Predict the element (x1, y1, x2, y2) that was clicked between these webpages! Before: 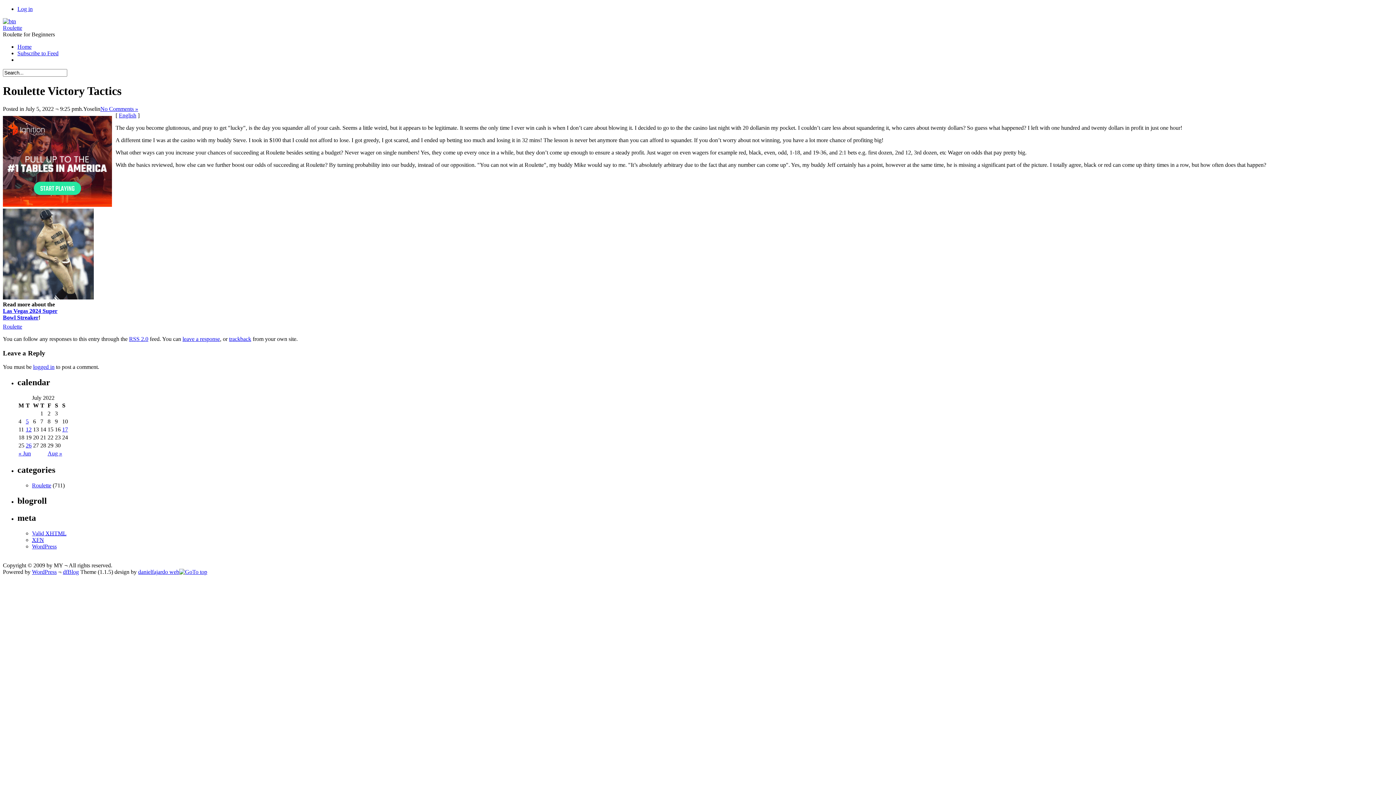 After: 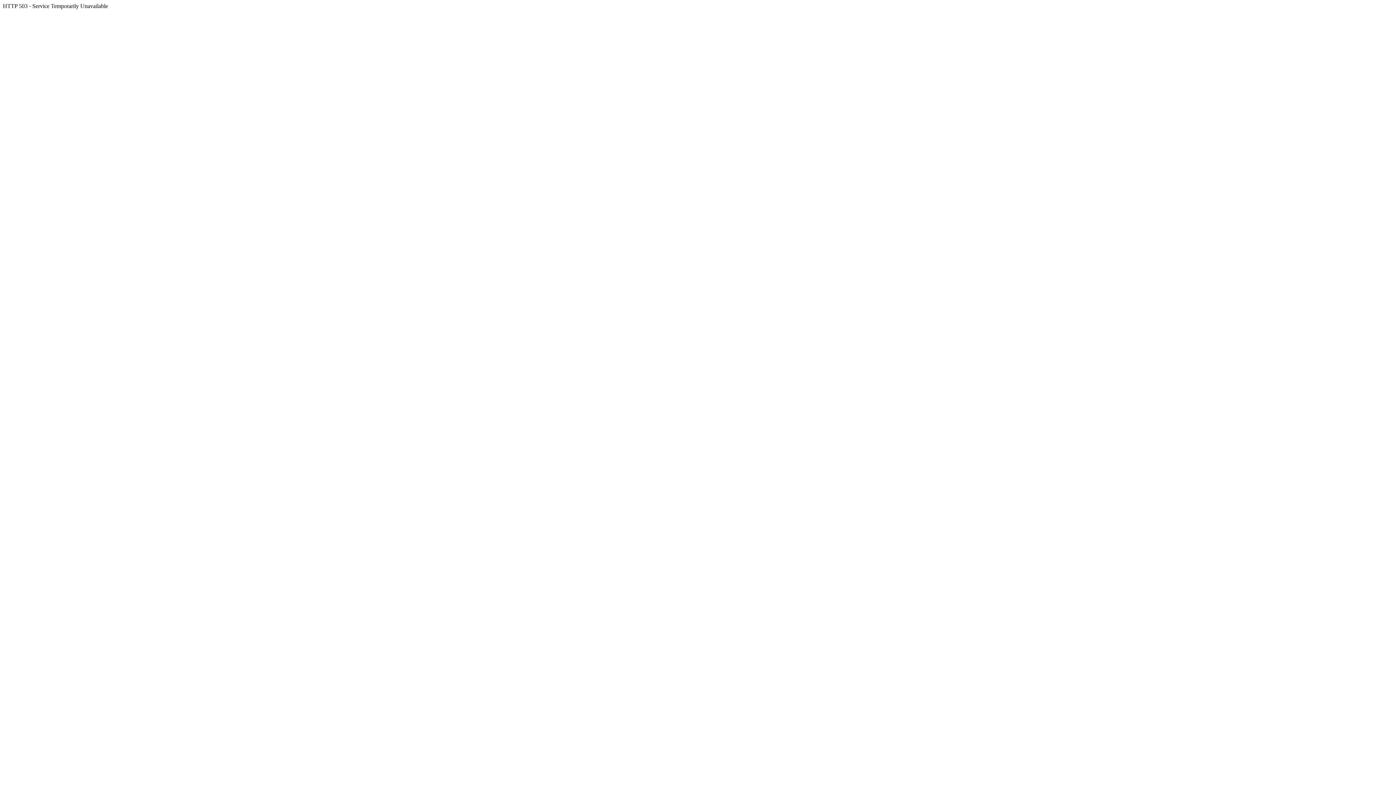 Action: label: trackback bbox: (229, 335, 251, 342)